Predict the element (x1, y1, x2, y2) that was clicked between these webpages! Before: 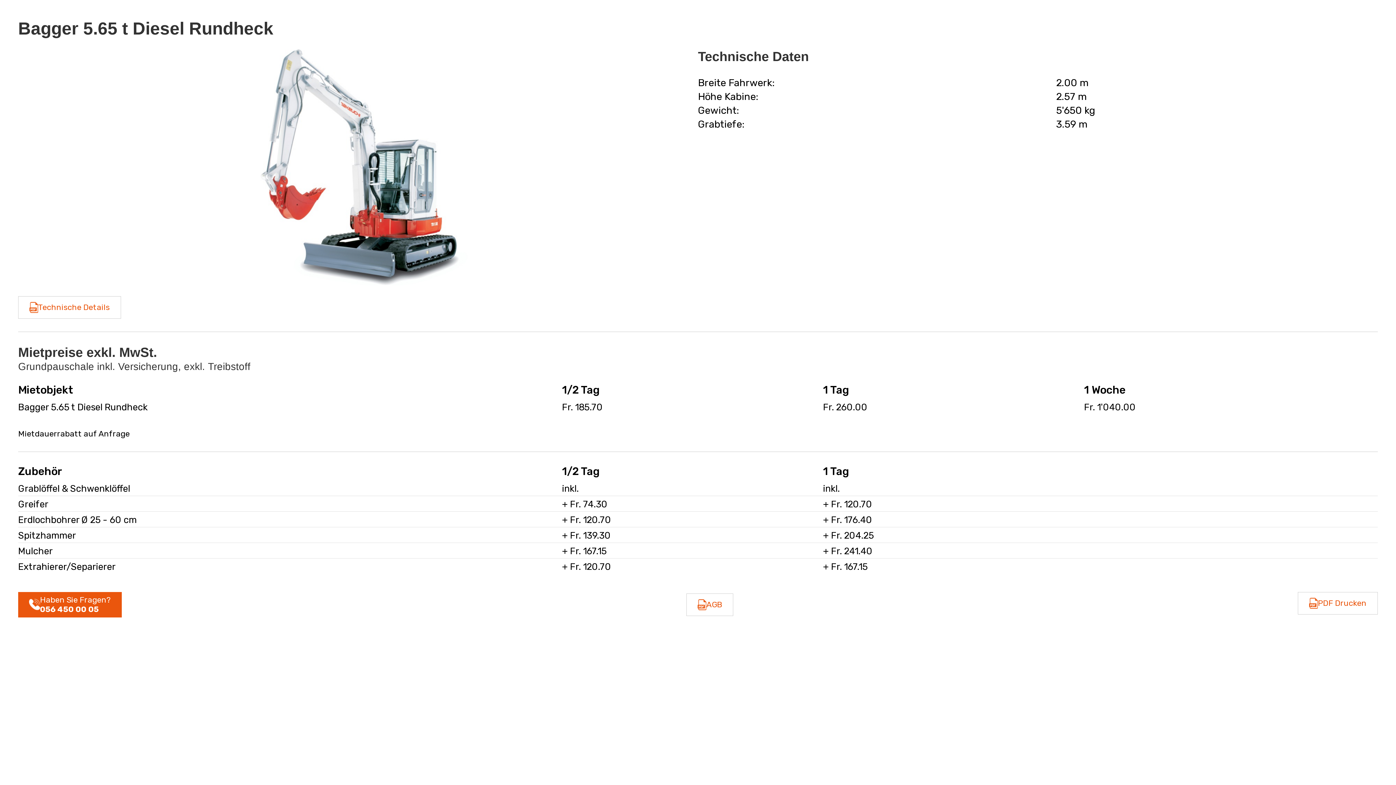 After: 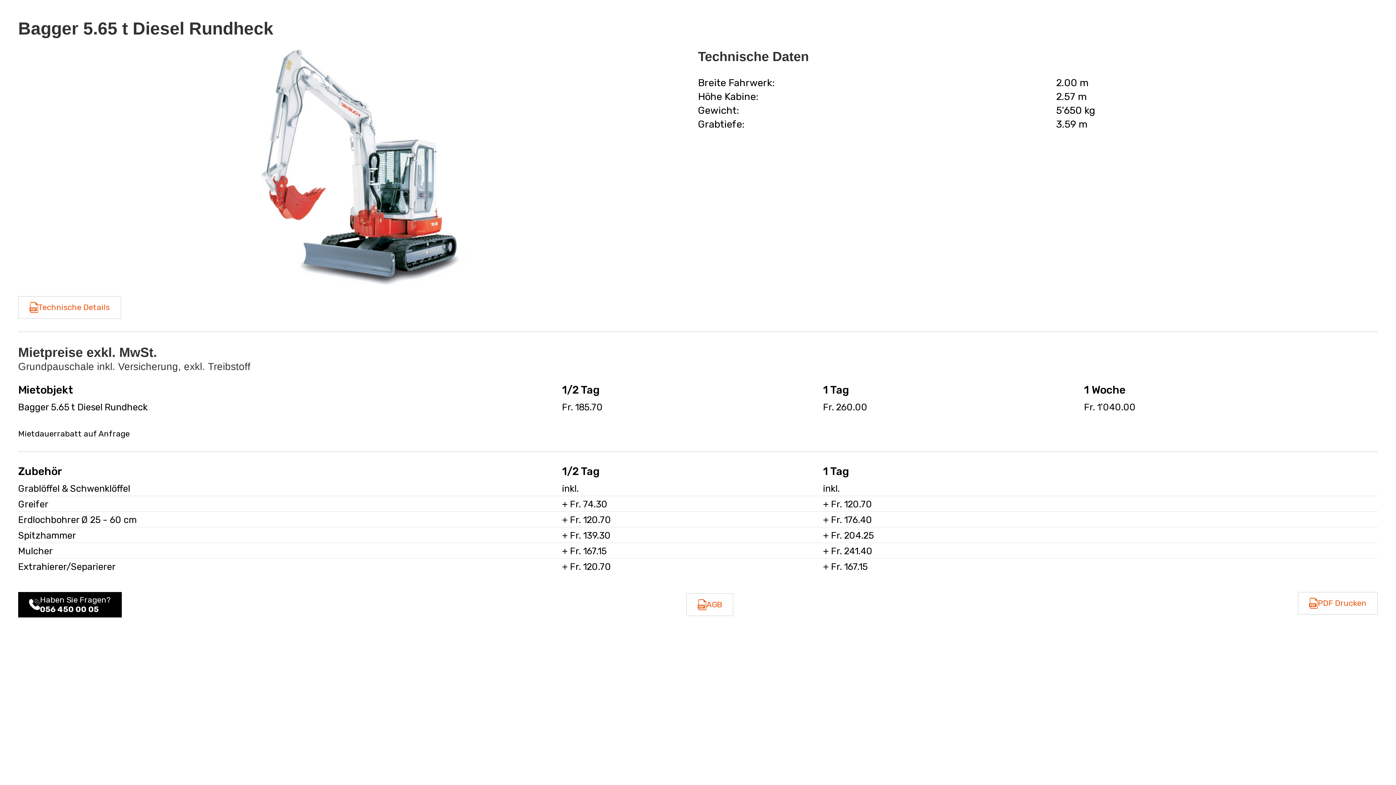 Action: label: Haben Sie Fragen?
056 450 00 05 bbox: (18, 592, 121, 617)